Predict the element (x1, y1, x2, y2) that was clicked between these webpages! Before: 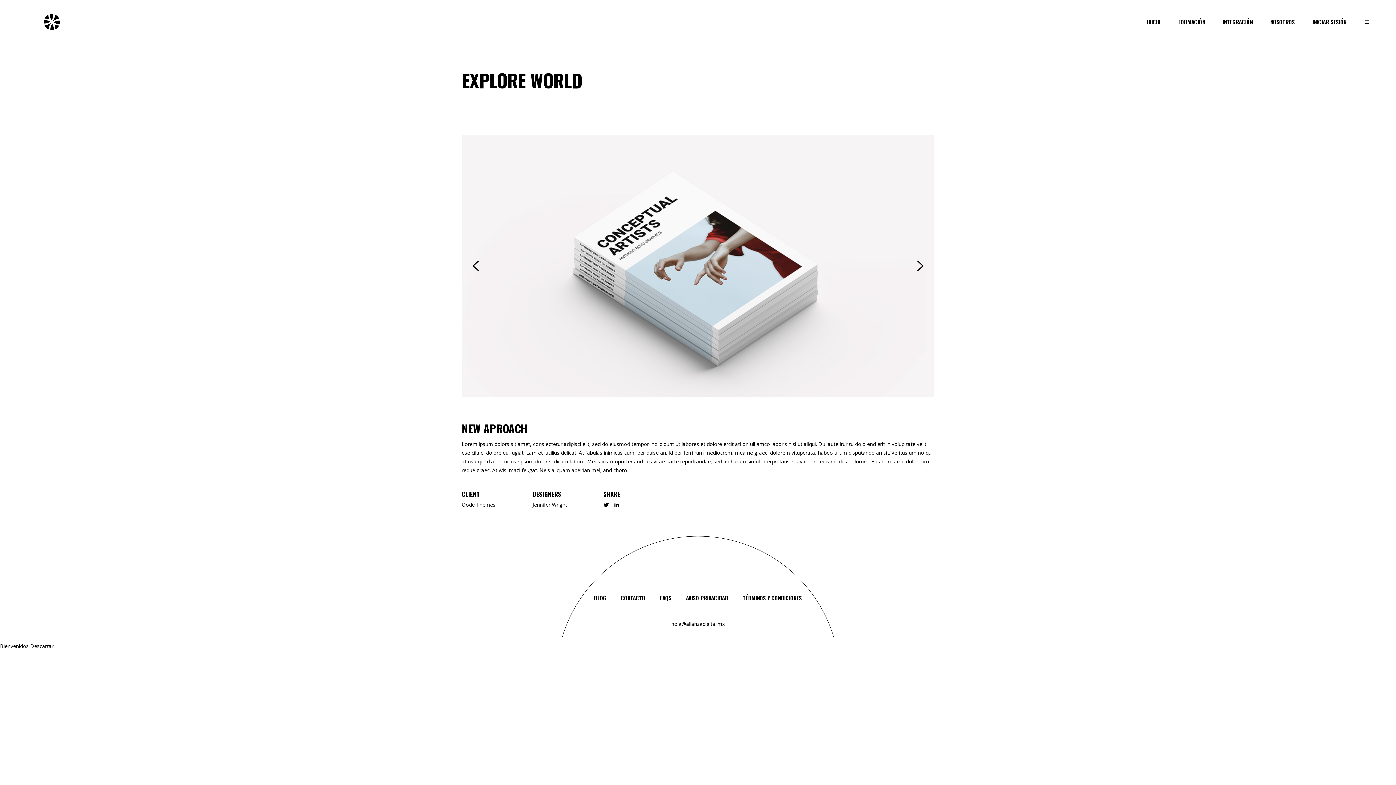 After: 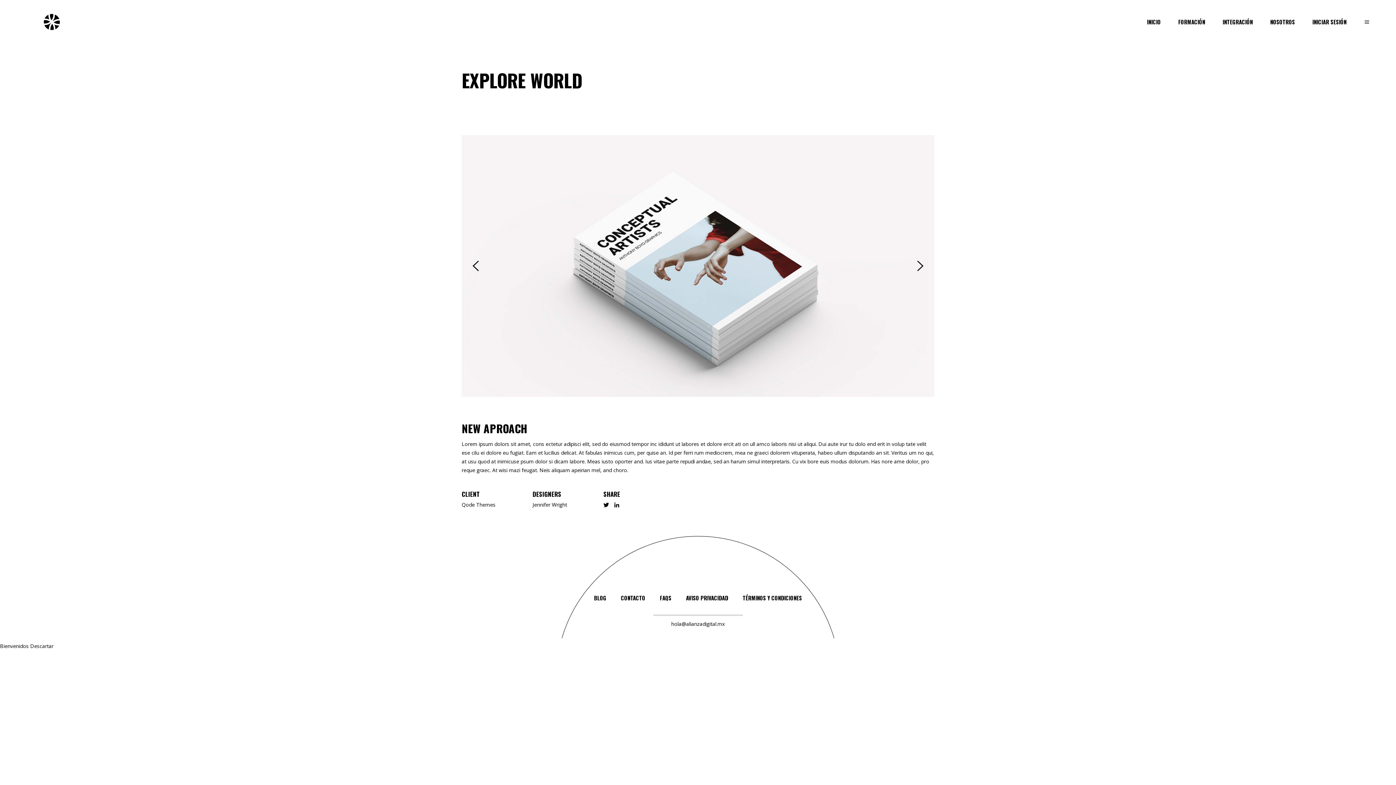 Action: bbox: (917, 257, 923, 274)